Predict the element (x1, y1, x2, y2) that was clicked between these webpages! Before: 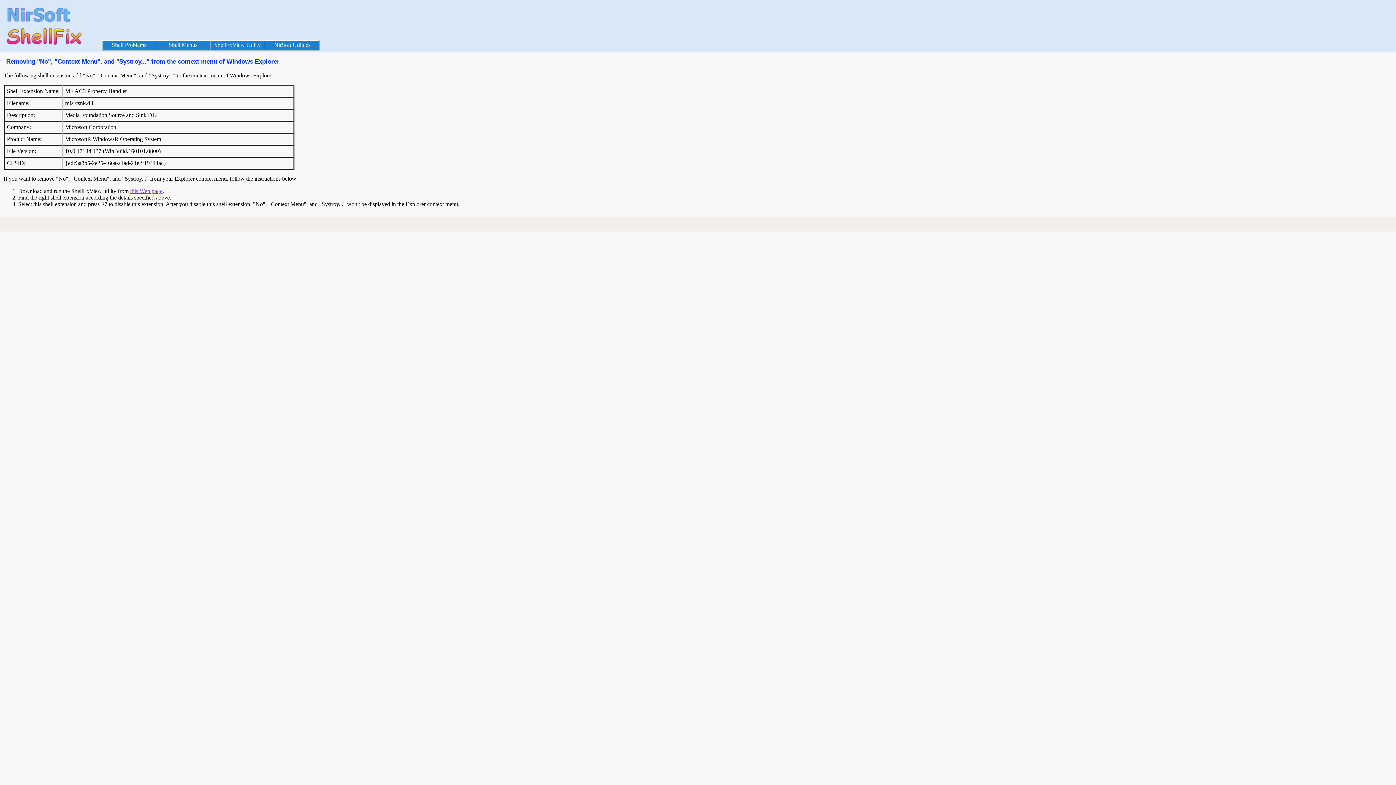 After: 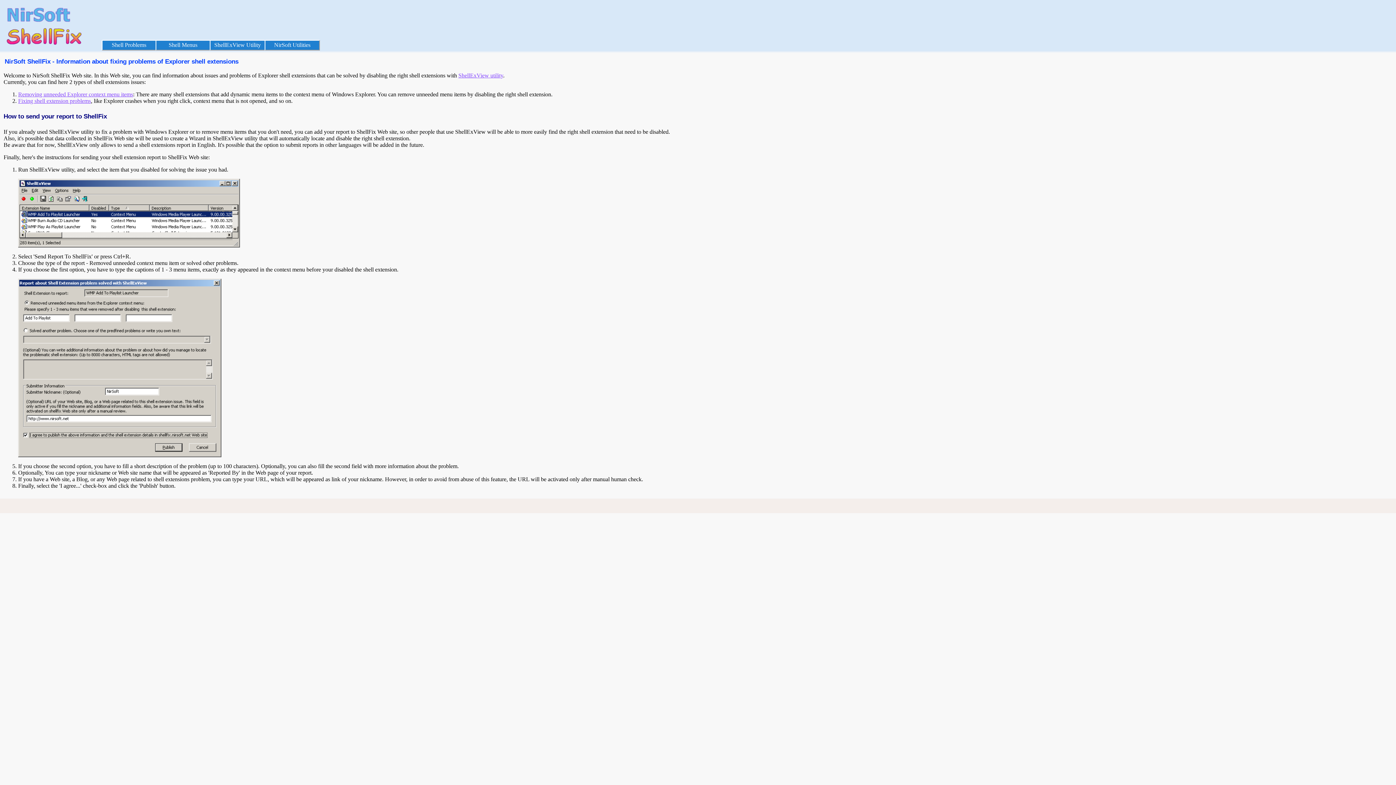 Action: bbox: (1, 45, 92, 51)